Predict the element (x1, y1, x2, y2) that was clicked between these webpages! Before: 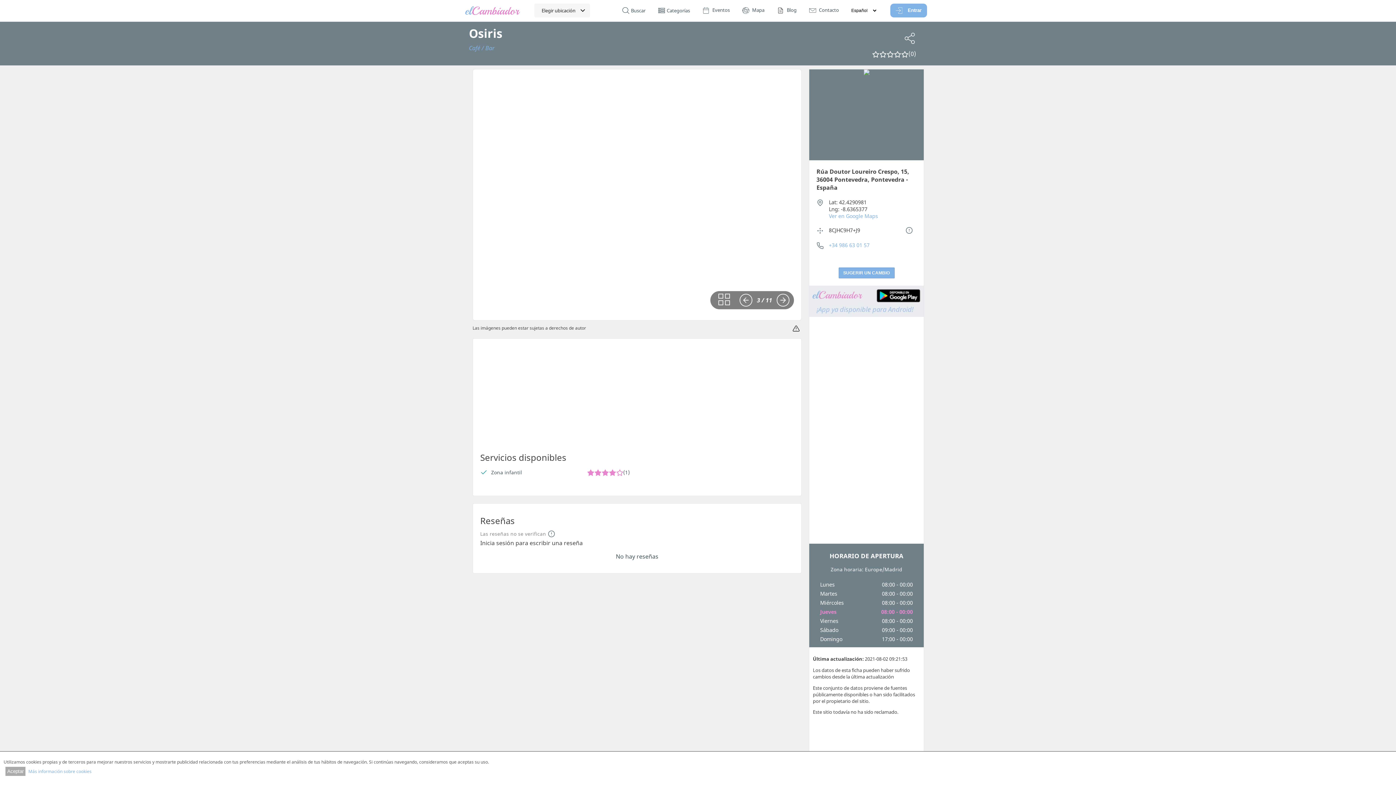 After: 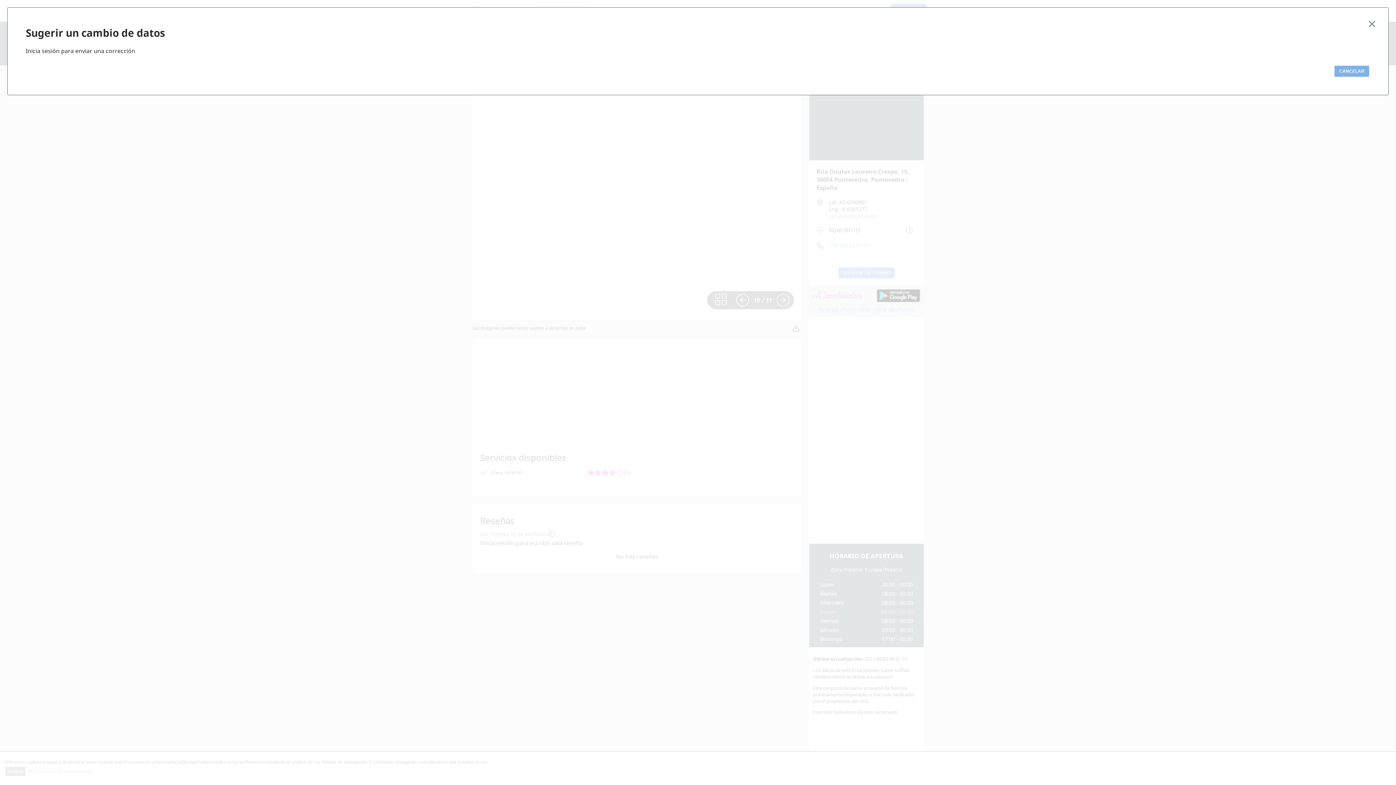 Action: bbox: (838, 267, 894, 278) label: SUGERIR UN CAMBIO